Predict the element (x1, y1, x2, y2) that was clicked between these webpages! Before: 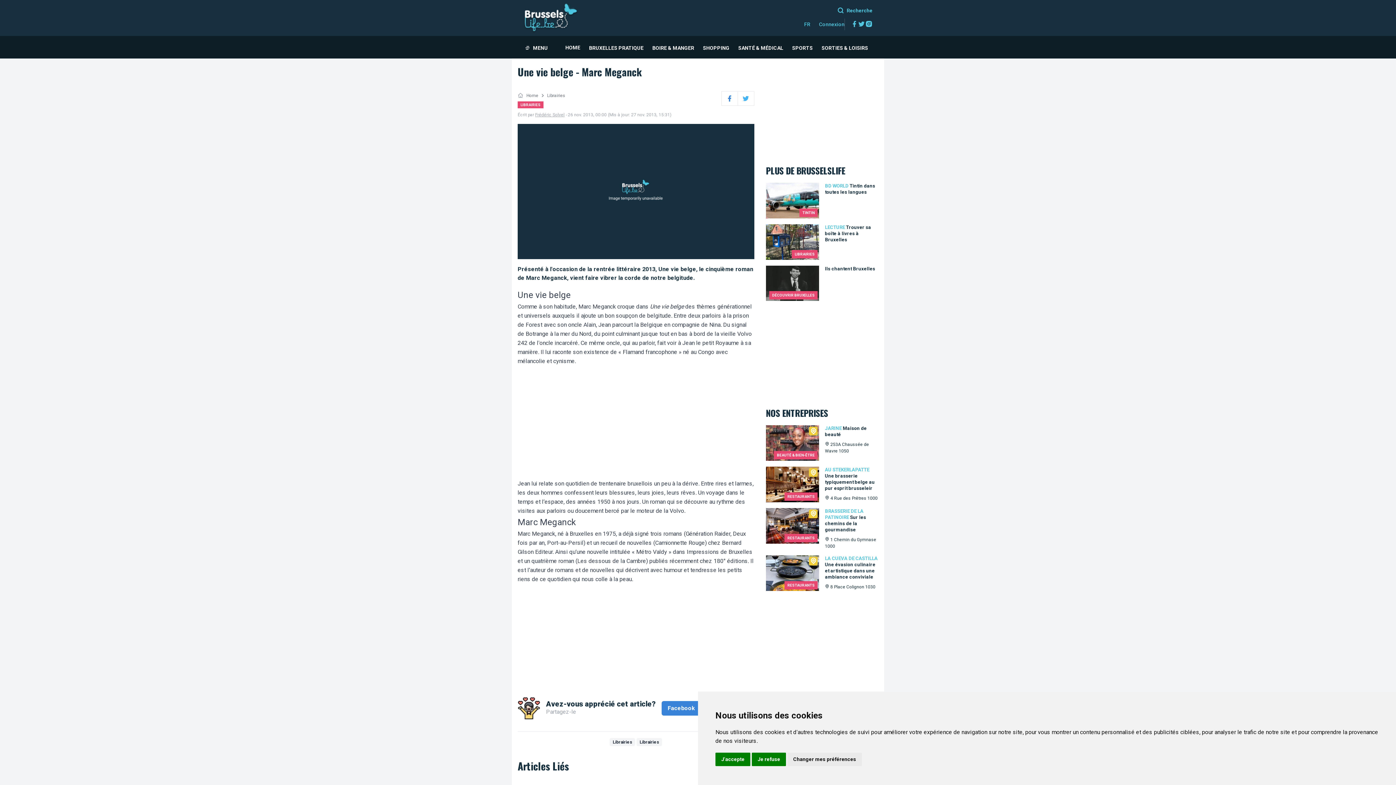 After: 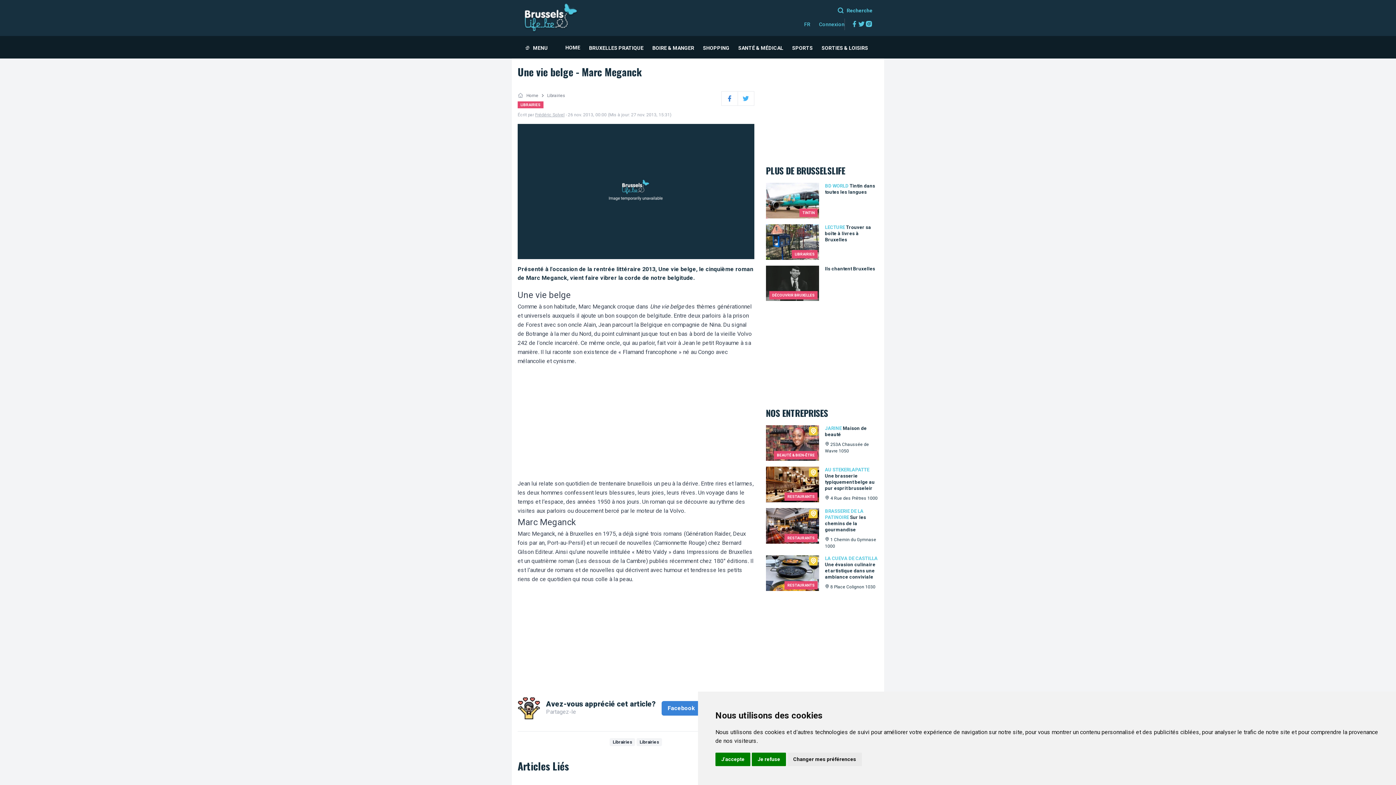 Action: label: Instagram bbox: (865, 18, 872, 30)